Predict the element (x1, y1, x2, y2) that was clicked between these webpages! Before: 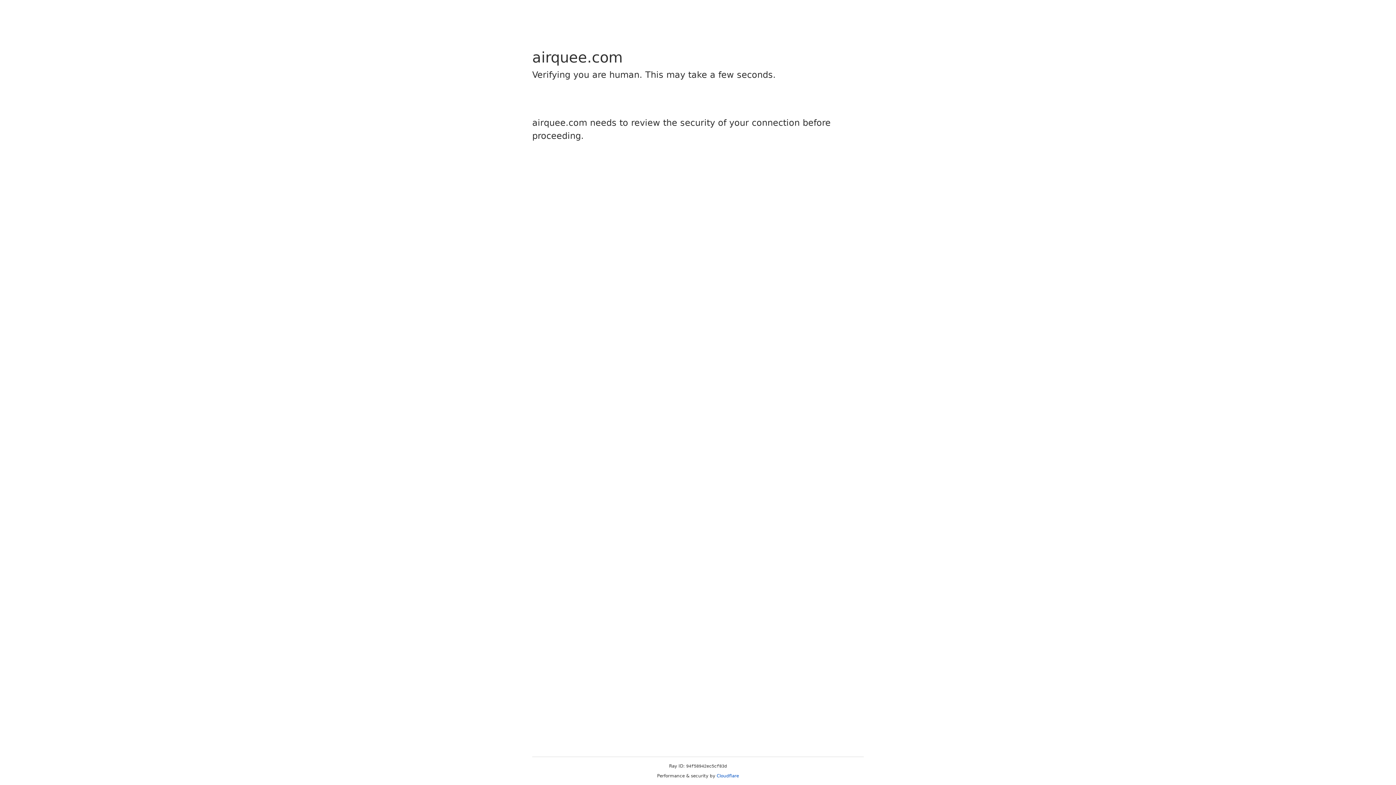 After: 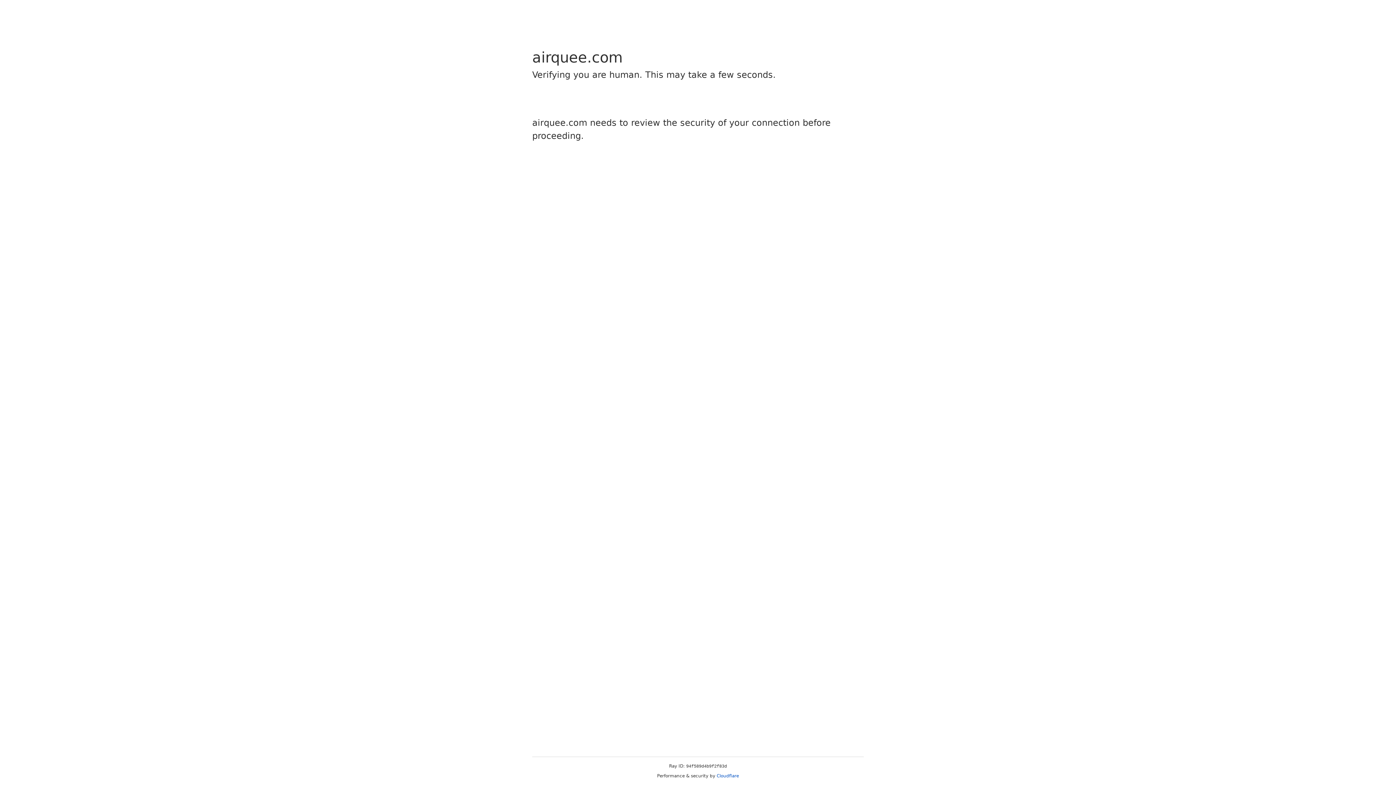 Action: label: Cloudflare bbox: (716, 773, 739, 778)